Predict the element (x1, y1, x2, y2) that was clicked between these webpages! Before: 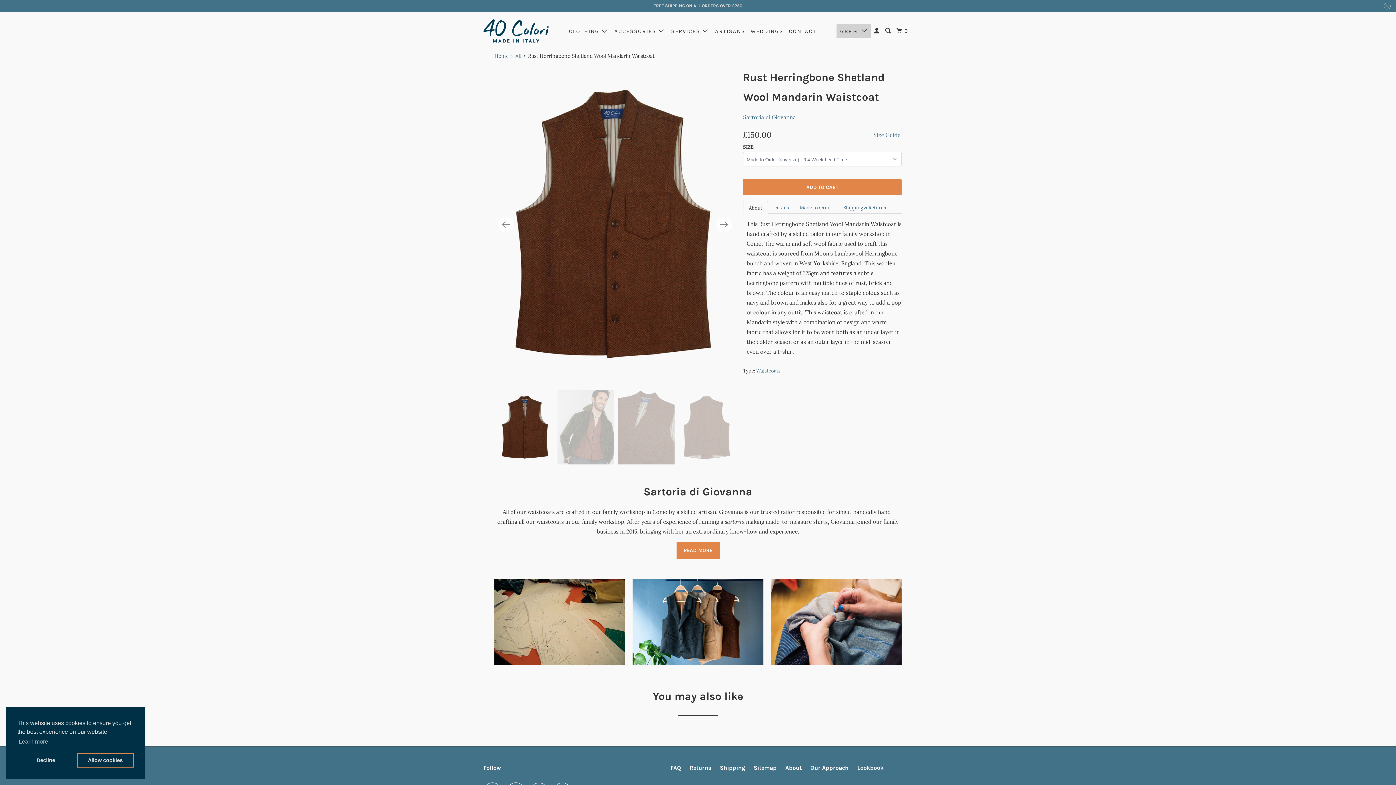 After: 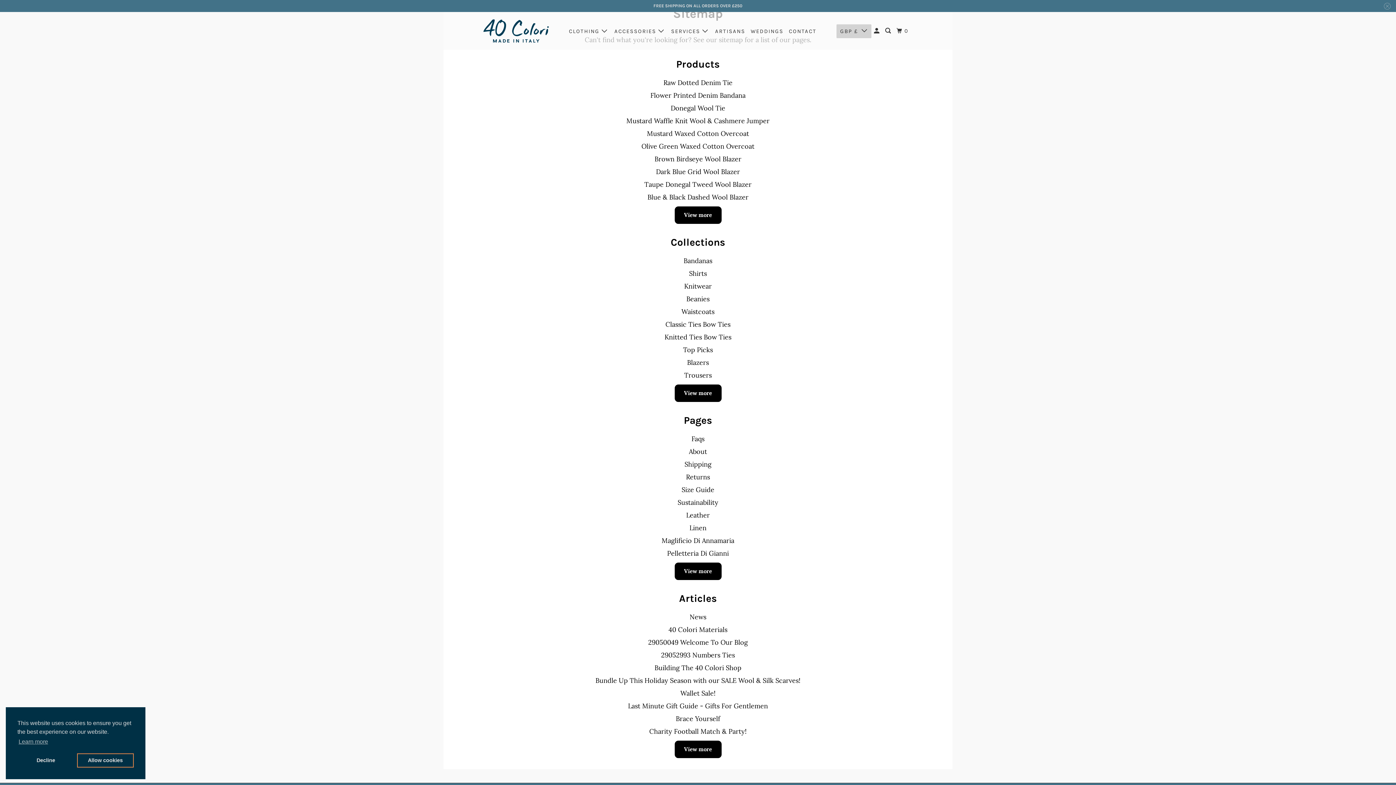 Action: bbox: (753, 763, 776, 772) label: Sitemap